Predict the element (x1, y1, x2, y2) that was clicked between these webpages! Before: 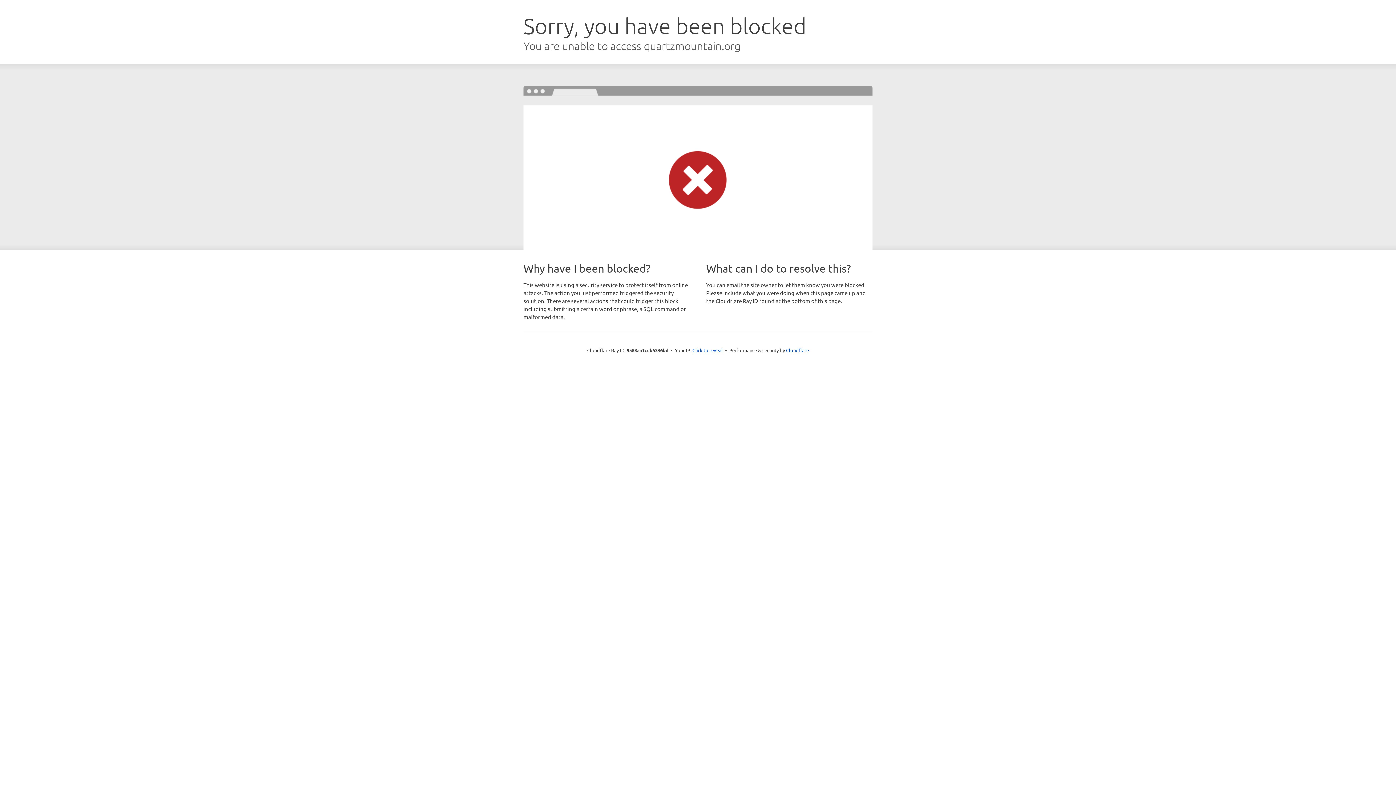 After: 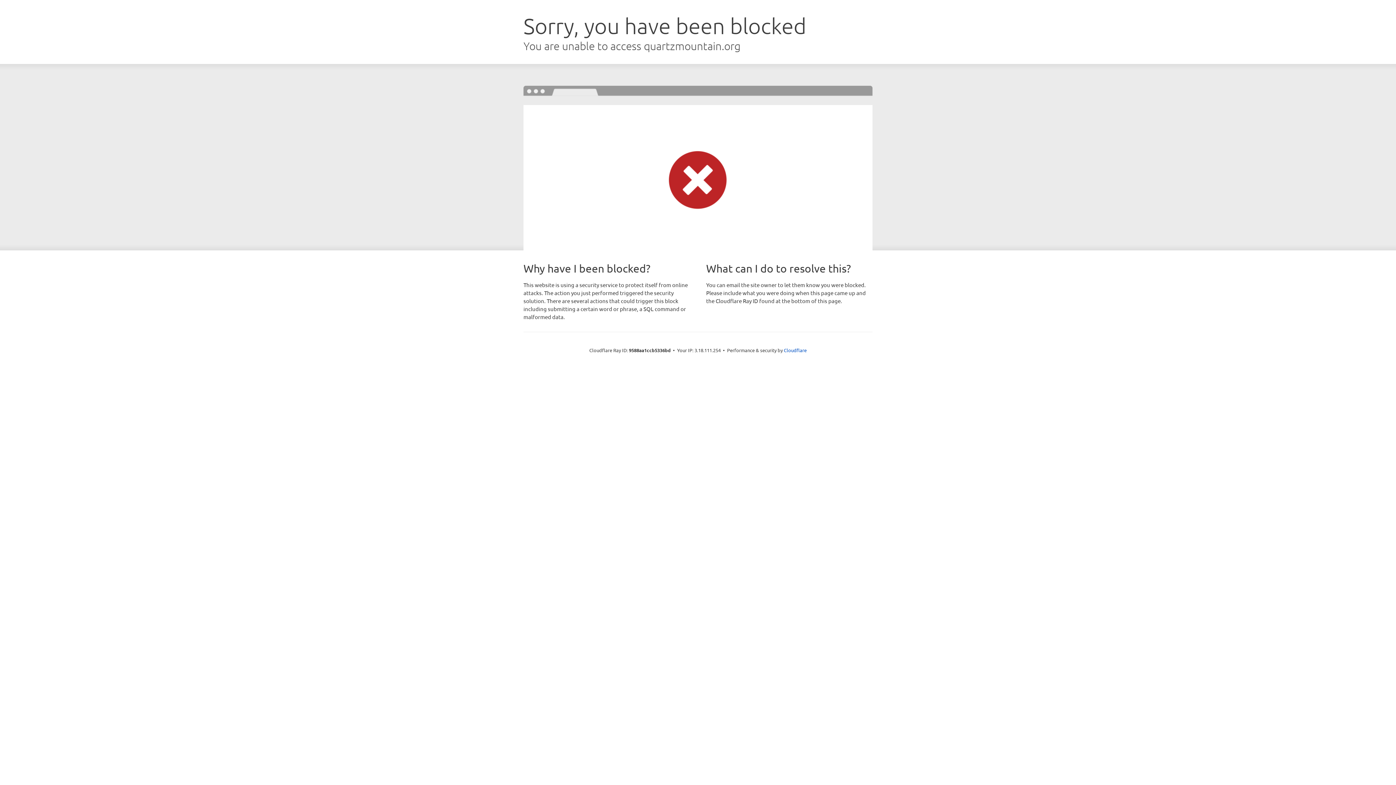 Action: bbox: (692, 346, 723, 353) label: Click to reveal